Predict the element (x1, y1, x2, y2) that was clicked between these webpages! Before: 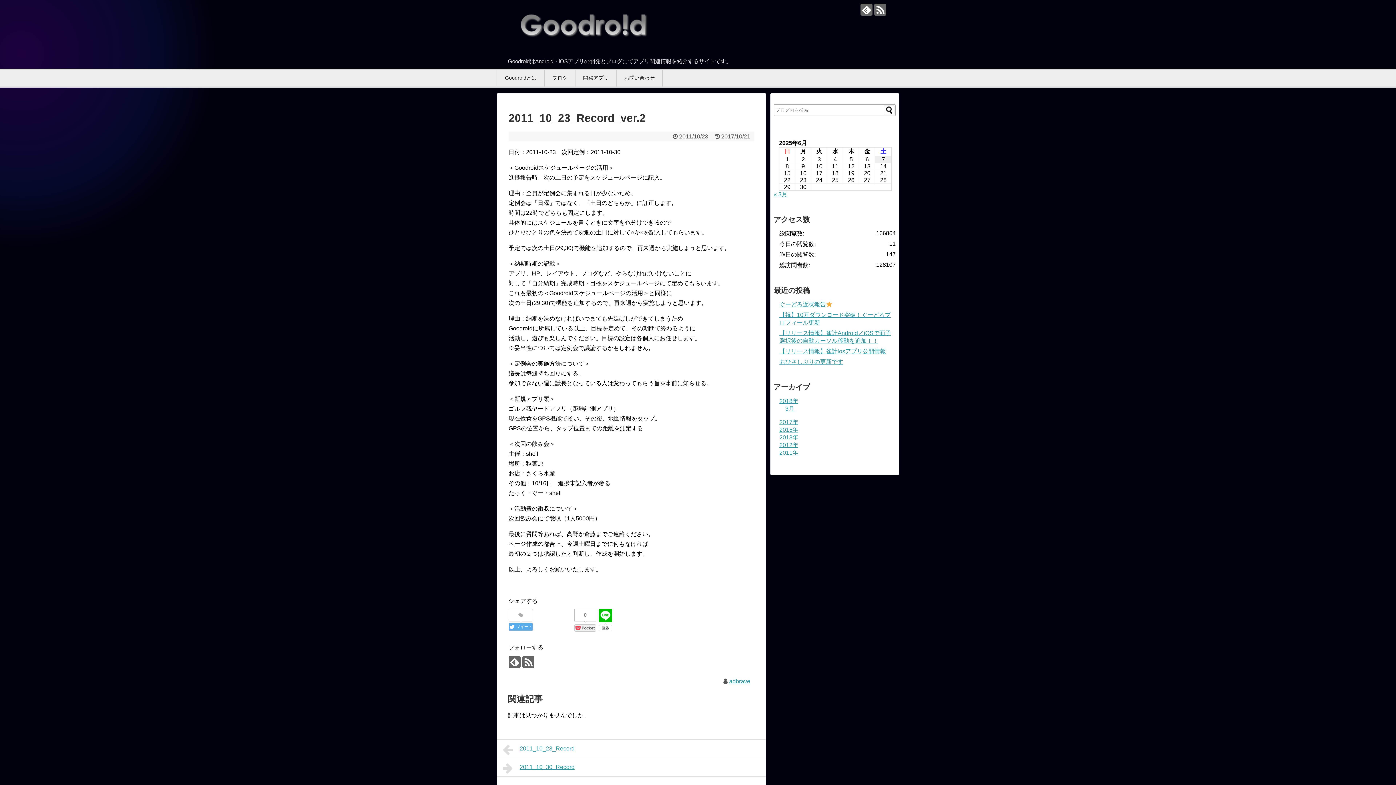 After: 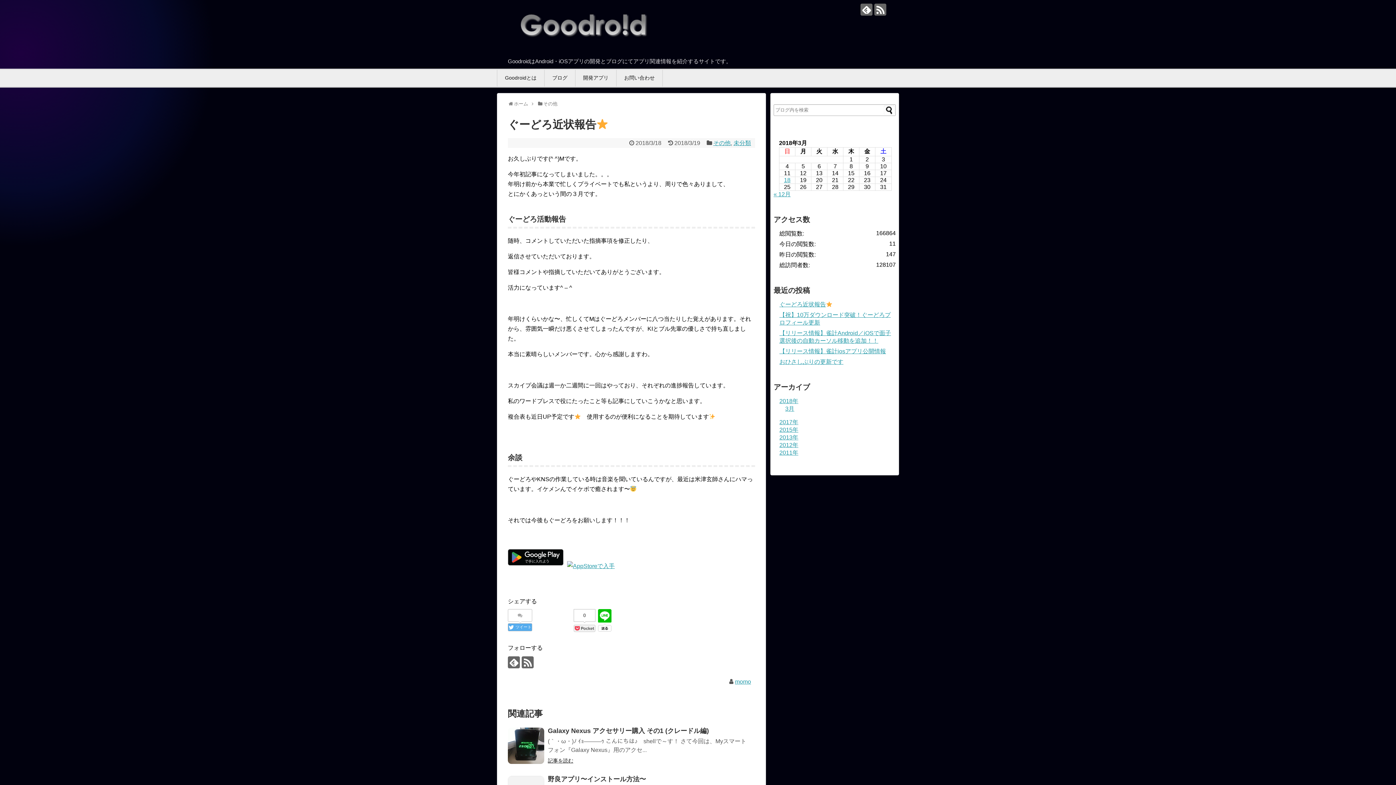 Action: label: ぐーどろ近状報告 bbox: (779, 301, 832, 307)